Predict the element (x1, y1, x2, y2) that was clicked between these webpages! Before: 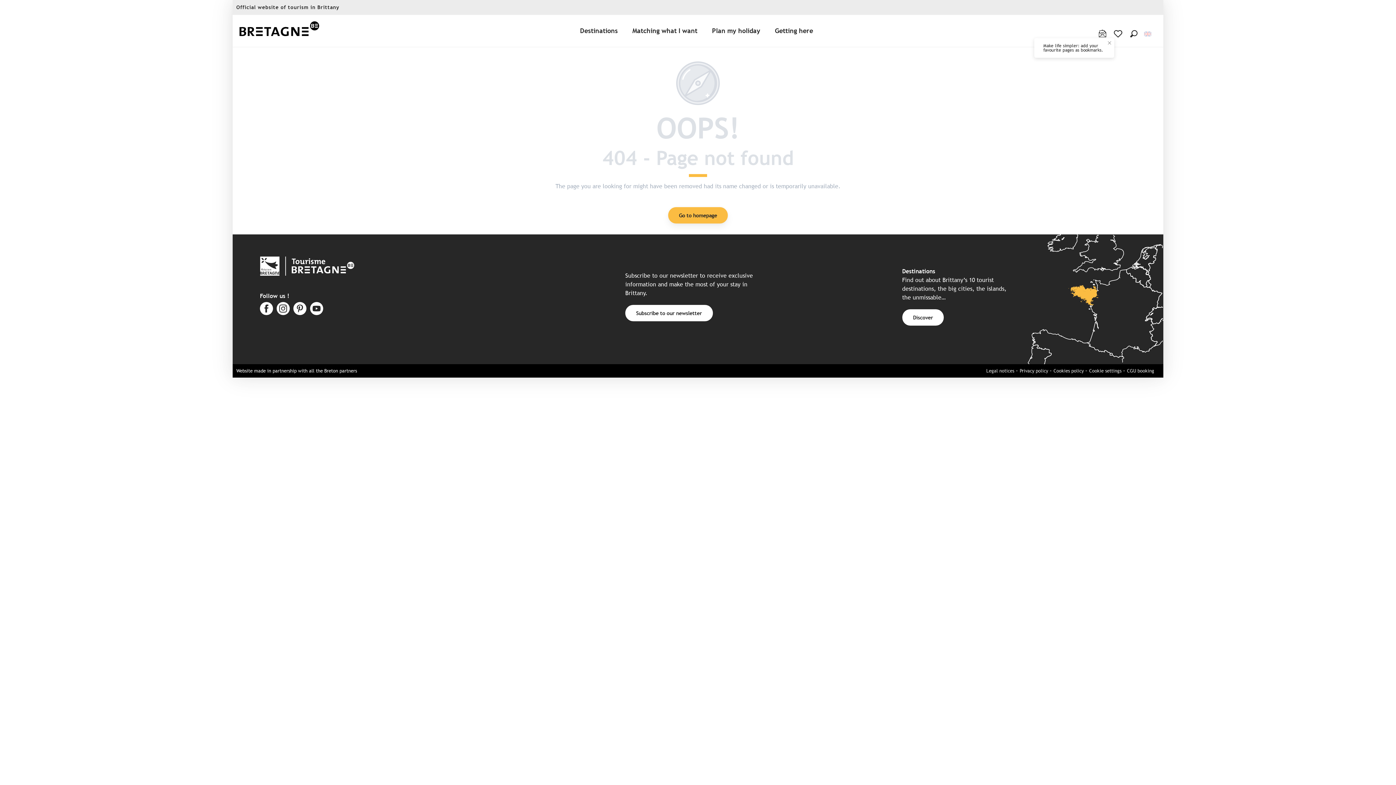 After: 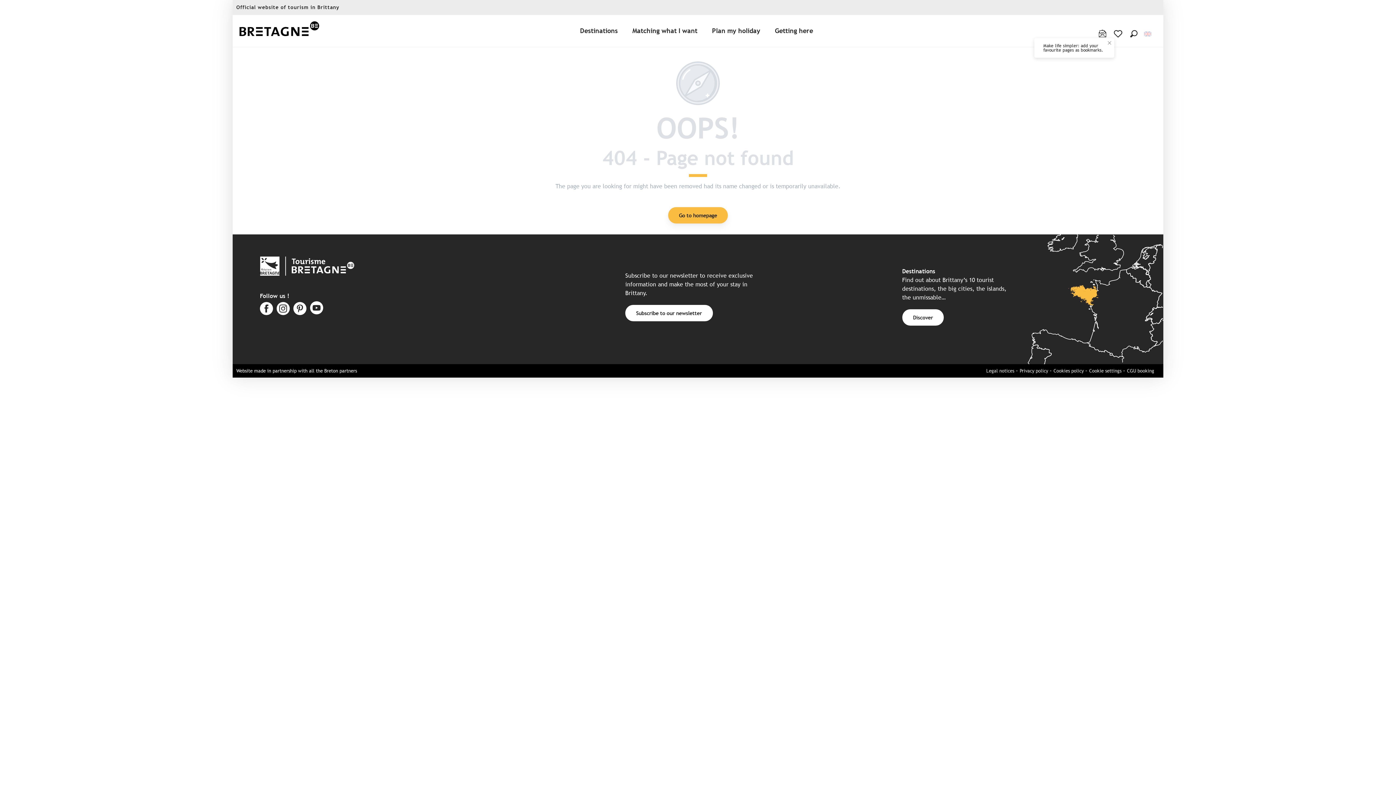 Action: bbox: (310, 302, 323, 316)